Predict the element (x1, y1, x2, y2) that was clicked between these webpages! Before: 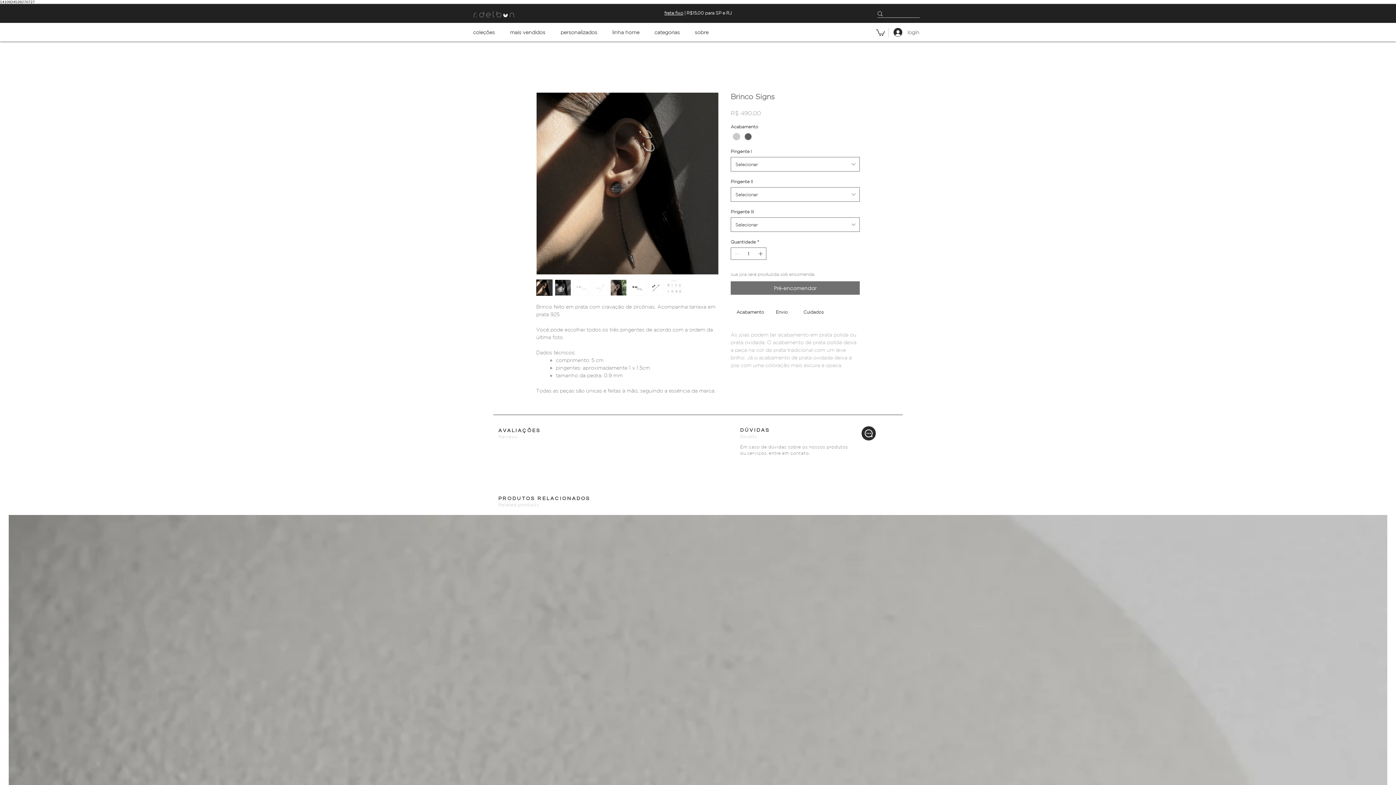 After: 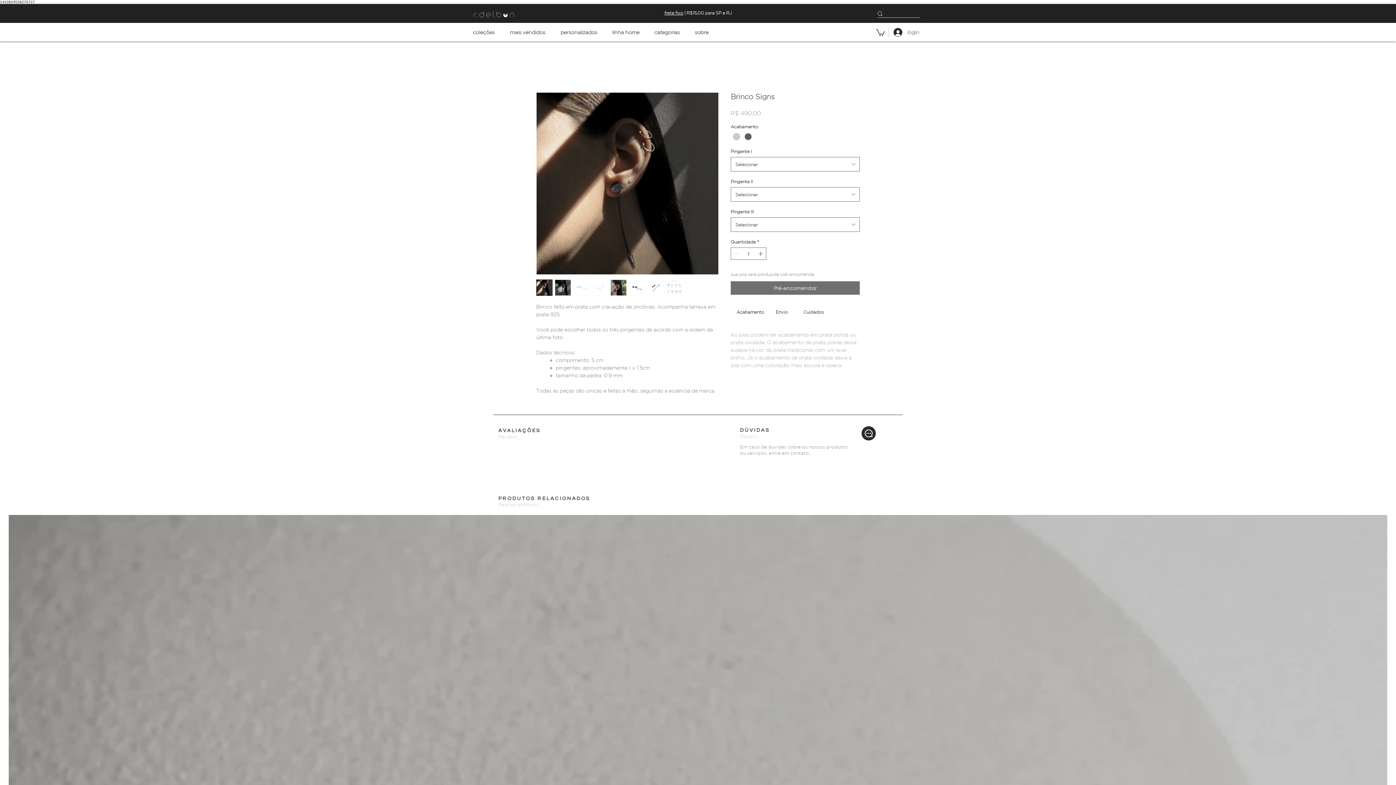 Action: bbox: (610, 279, 626, 296)